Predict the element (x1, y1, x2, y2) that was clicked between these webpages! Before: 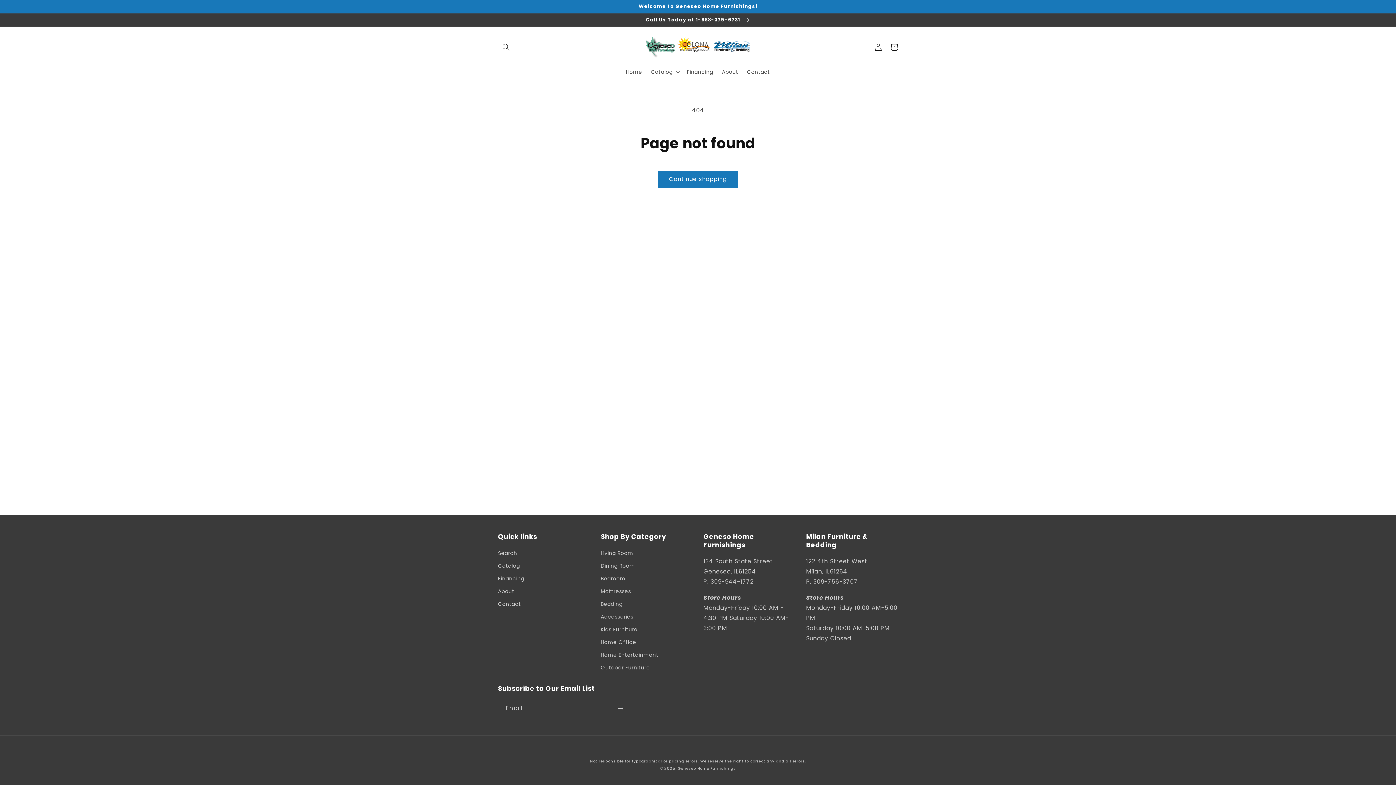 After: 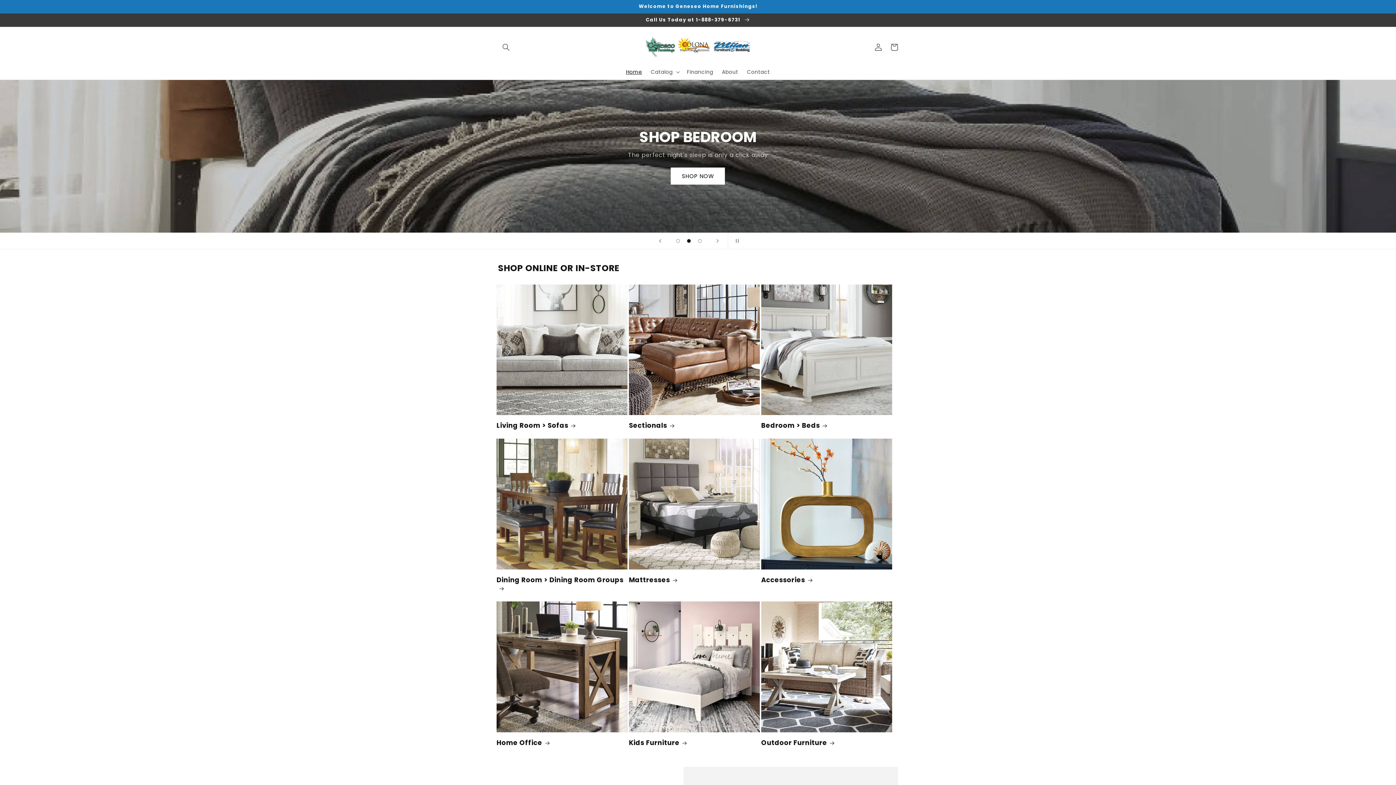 Action: bbox: (621, 64, 646, 79) label: Home